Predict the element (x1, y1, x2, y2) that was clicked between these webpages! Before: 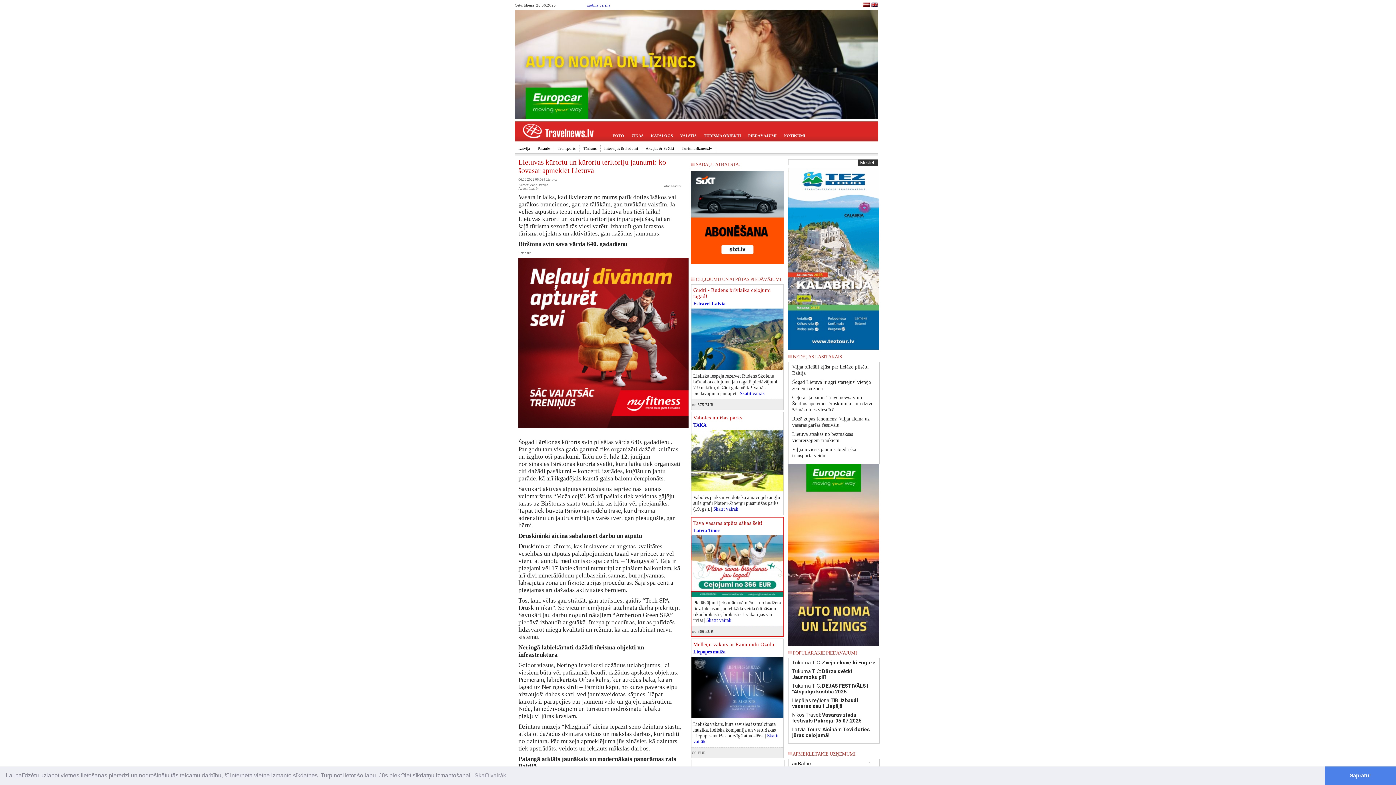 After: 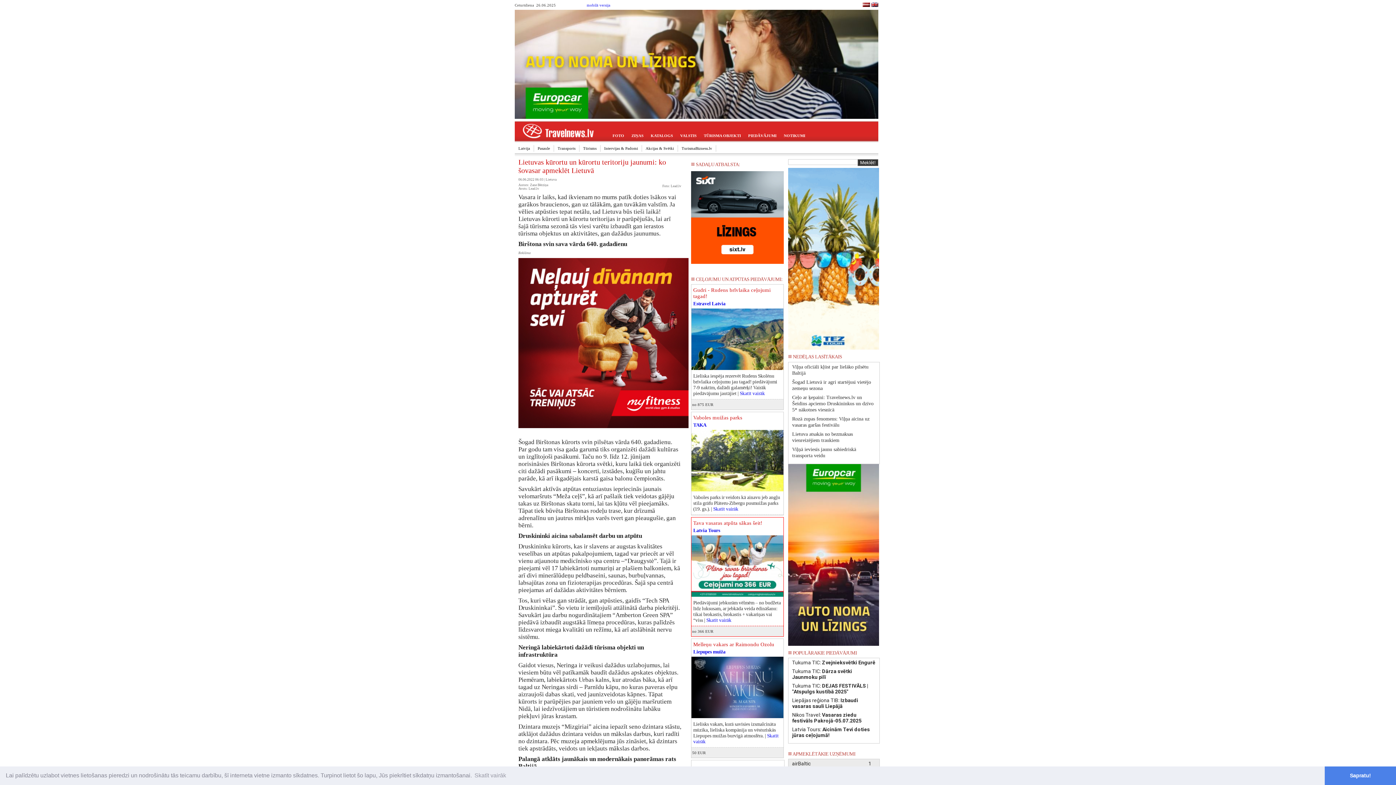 Action: label: 1
airBaltic bbox: (788, 759, 879, 768)